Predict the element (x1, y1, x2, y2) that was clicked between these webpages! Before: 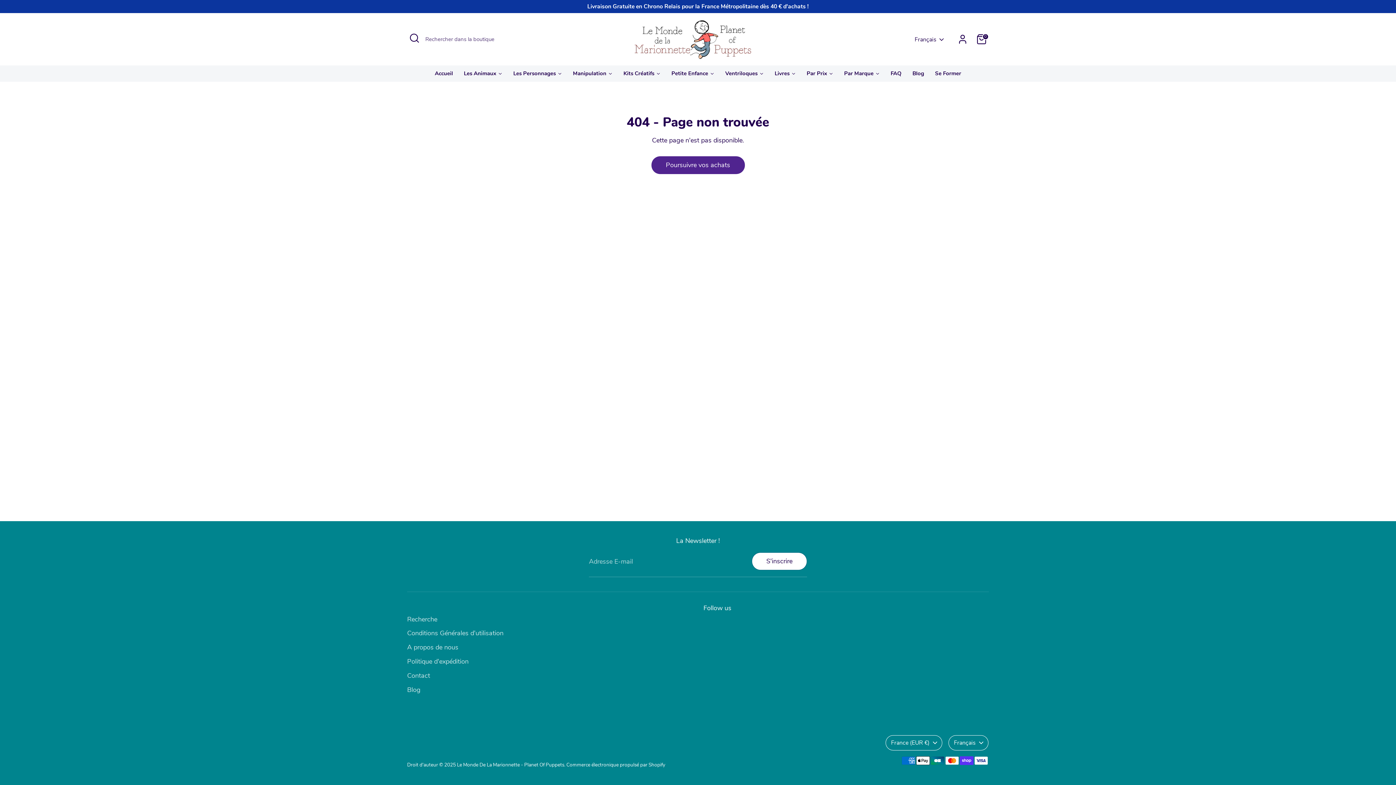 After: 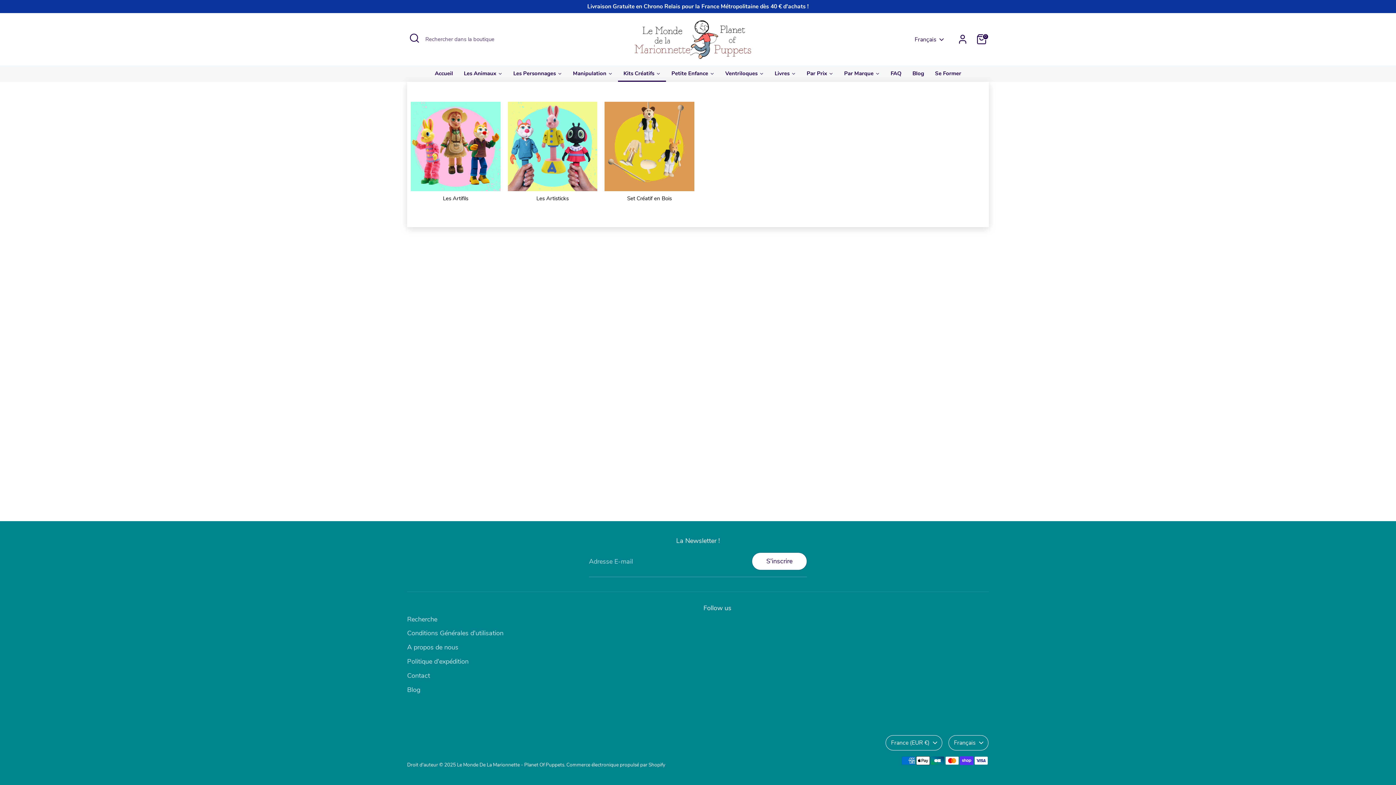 Action: bbox: (618, 65, 666, 81) label: Kits Créatifs